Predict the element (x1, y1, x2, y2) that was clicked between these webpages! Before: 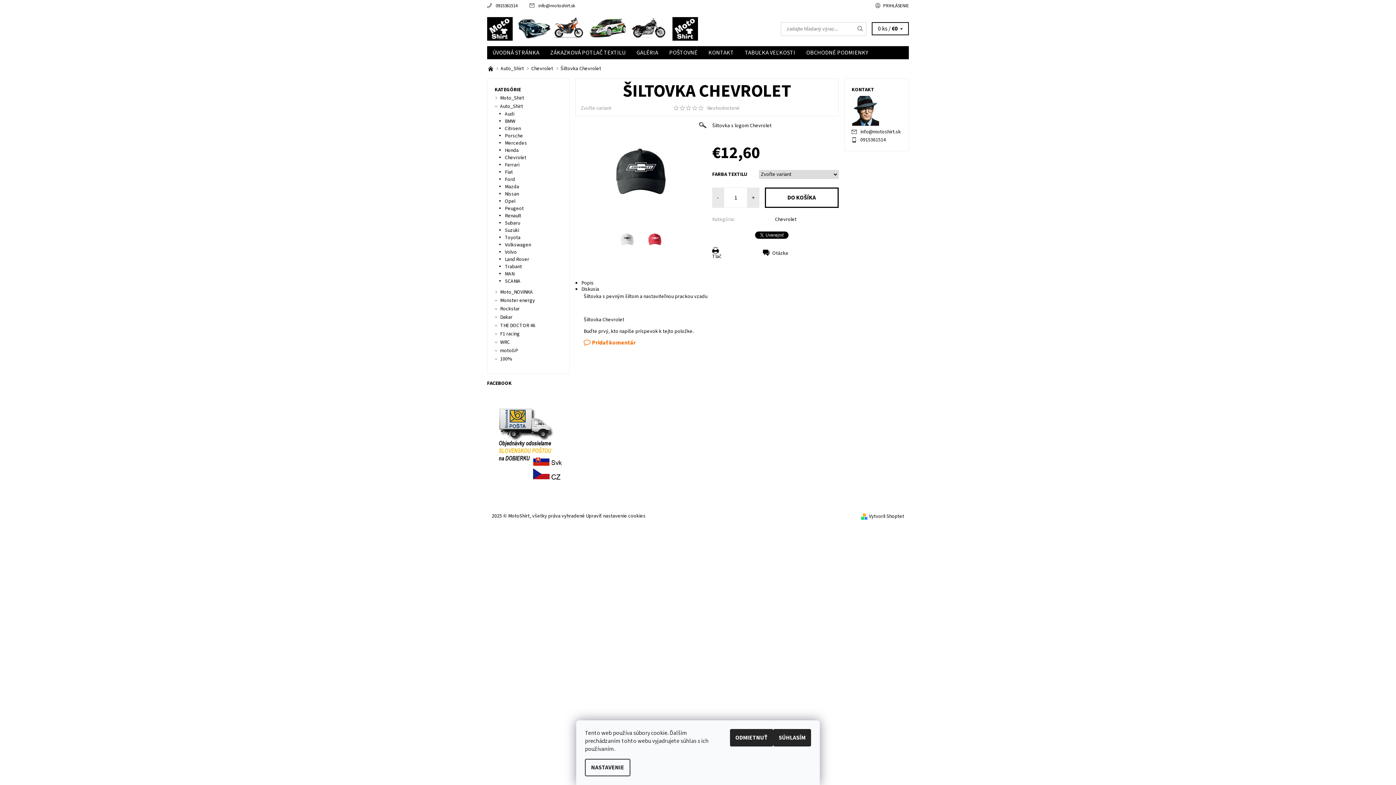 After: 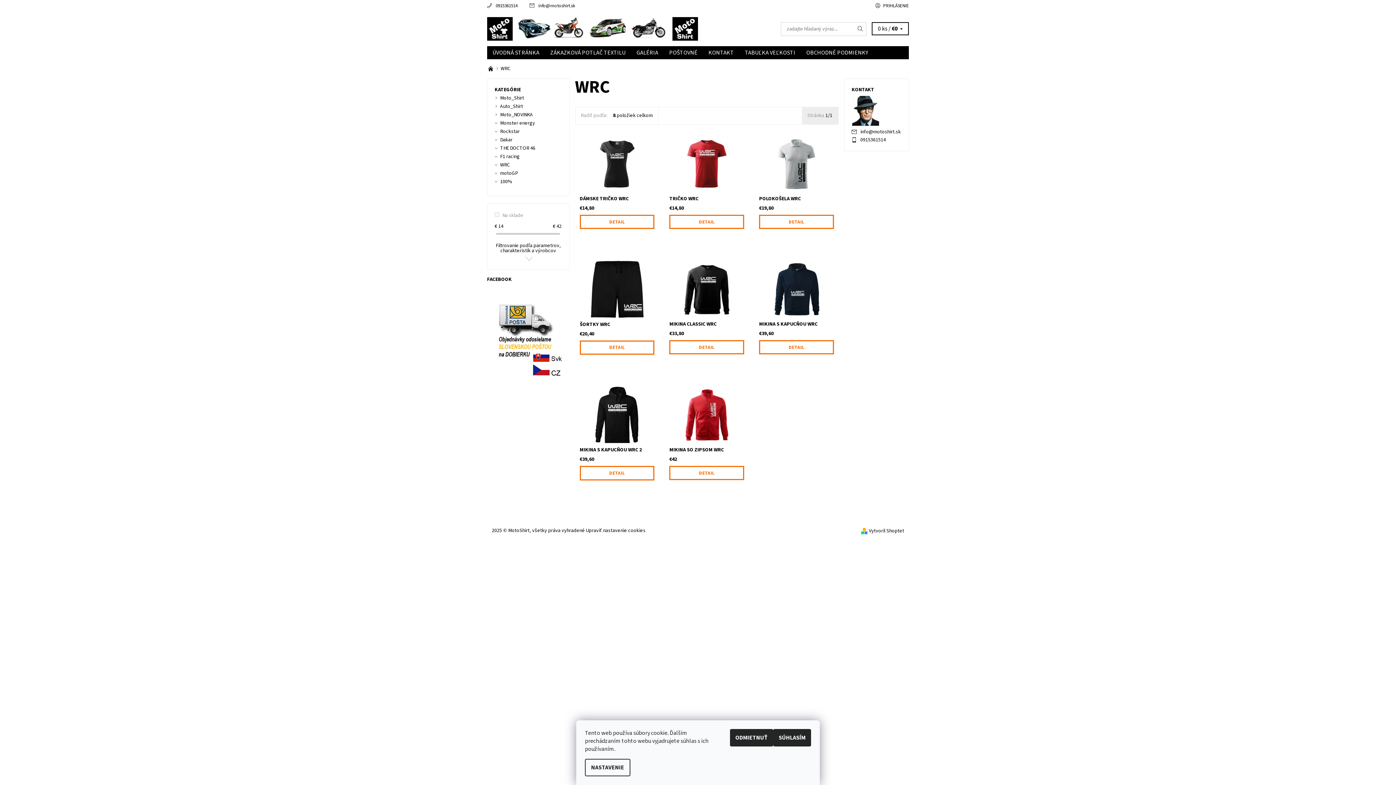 Action: label: WRC bbox: (500, 338, 510, 346)